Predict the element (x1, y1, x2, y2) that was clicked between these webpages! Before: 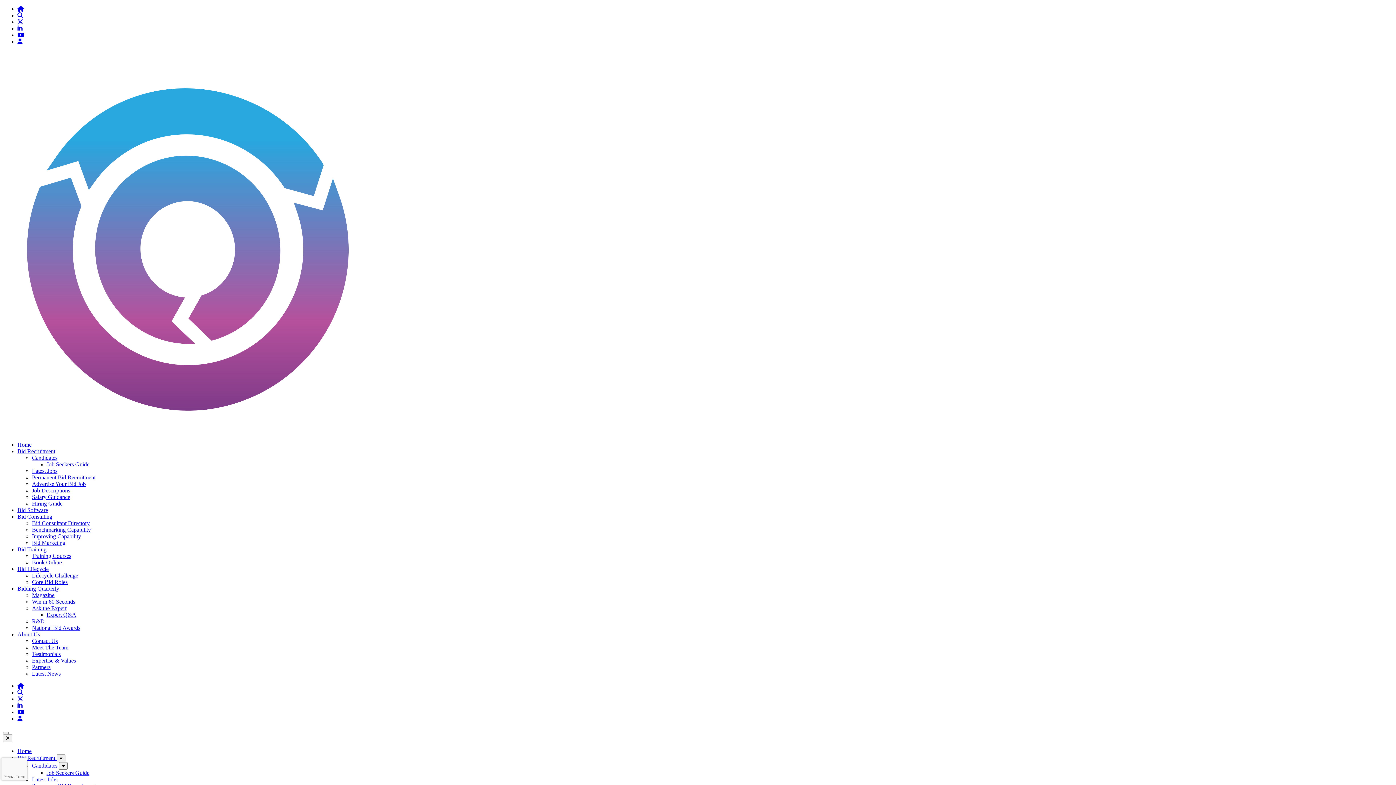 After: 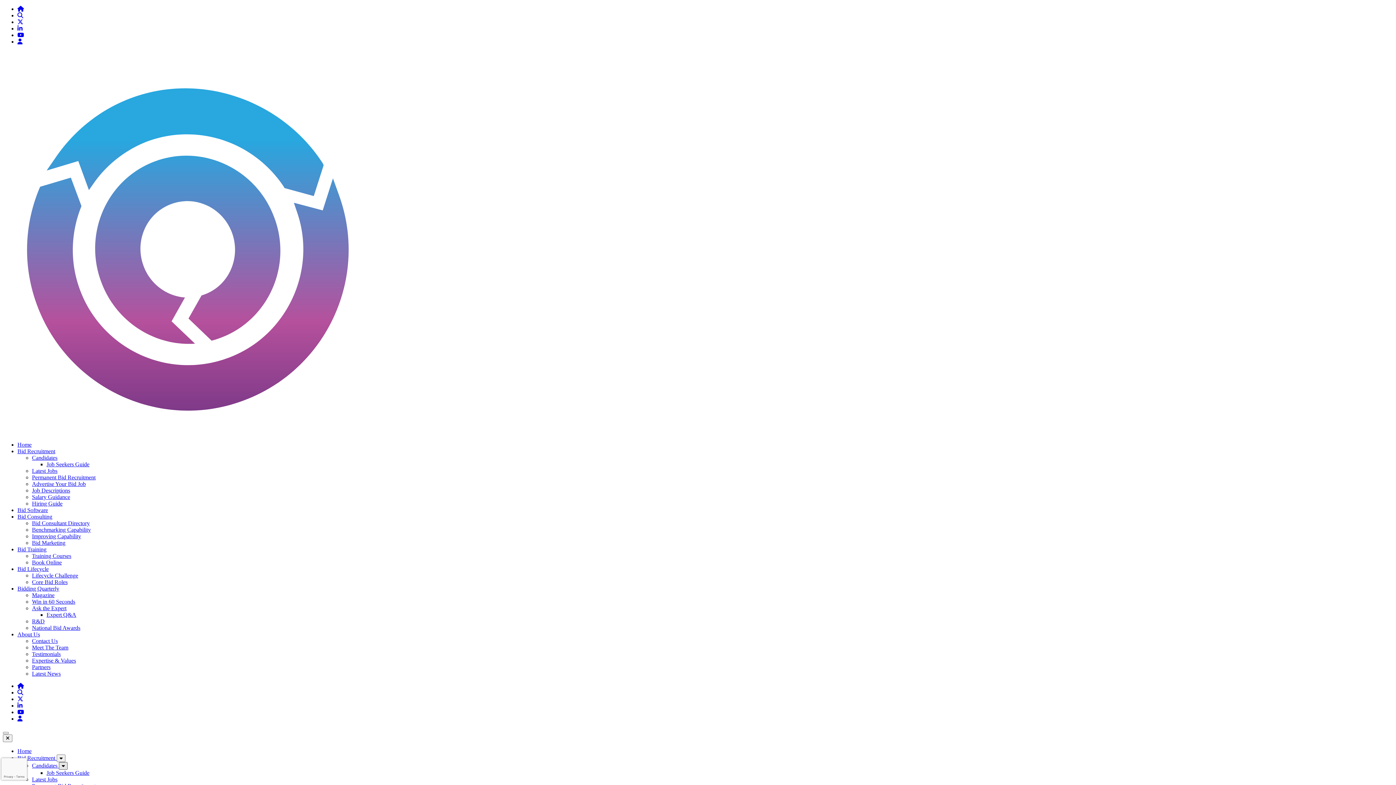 Action: bbox: (58, 762, 67, 770) label: Toggle dropdown